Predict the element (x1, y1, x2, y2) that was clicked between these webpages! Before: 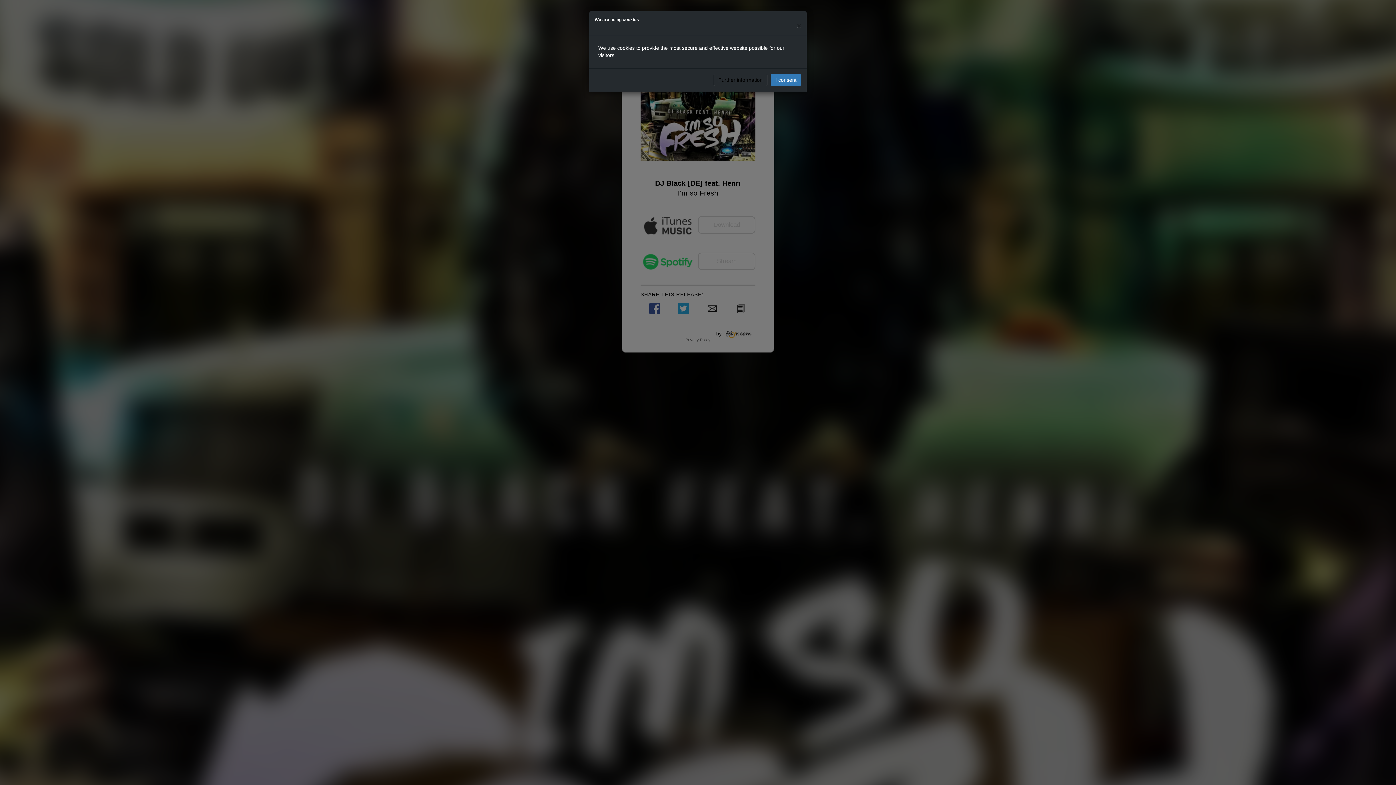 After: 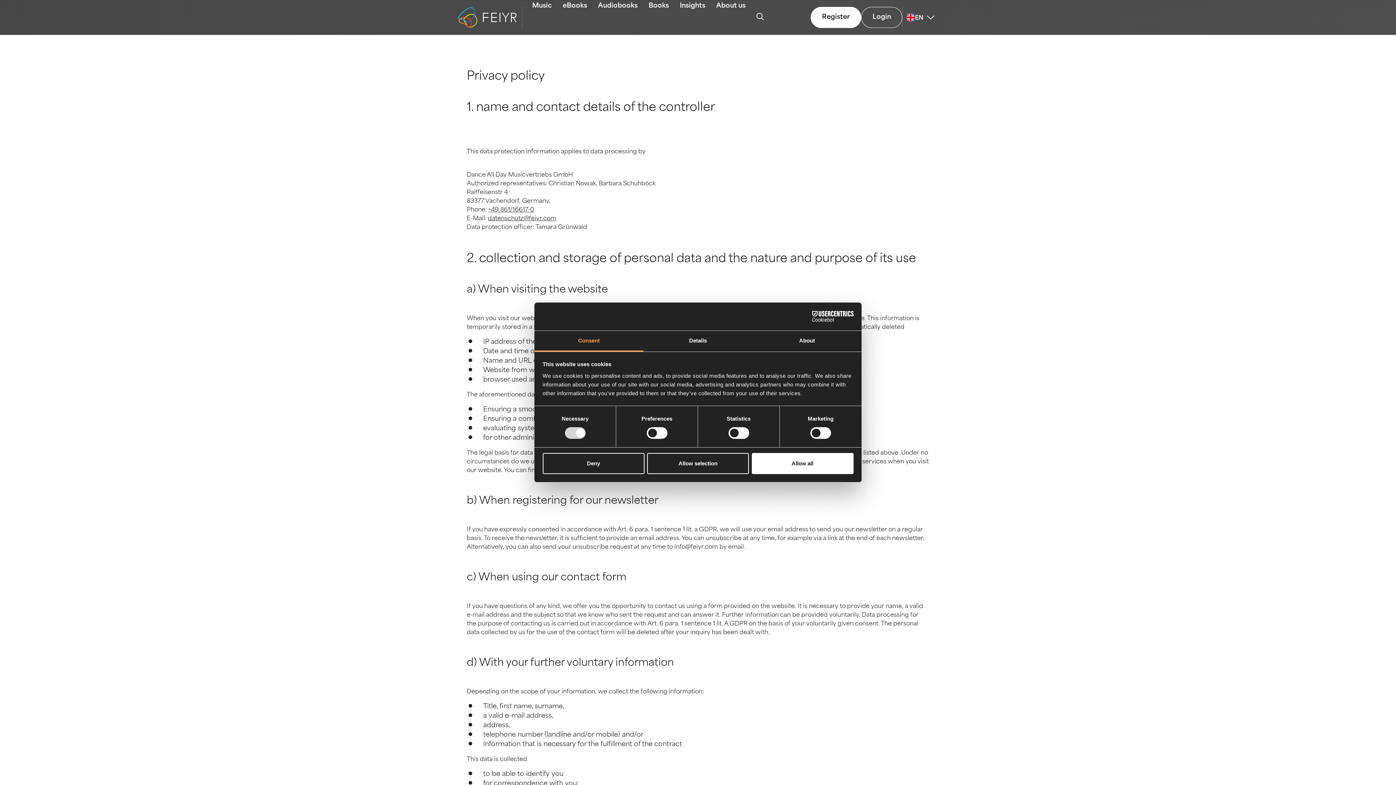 Action: label: Further information bbox: (713, 73, 767, 86)